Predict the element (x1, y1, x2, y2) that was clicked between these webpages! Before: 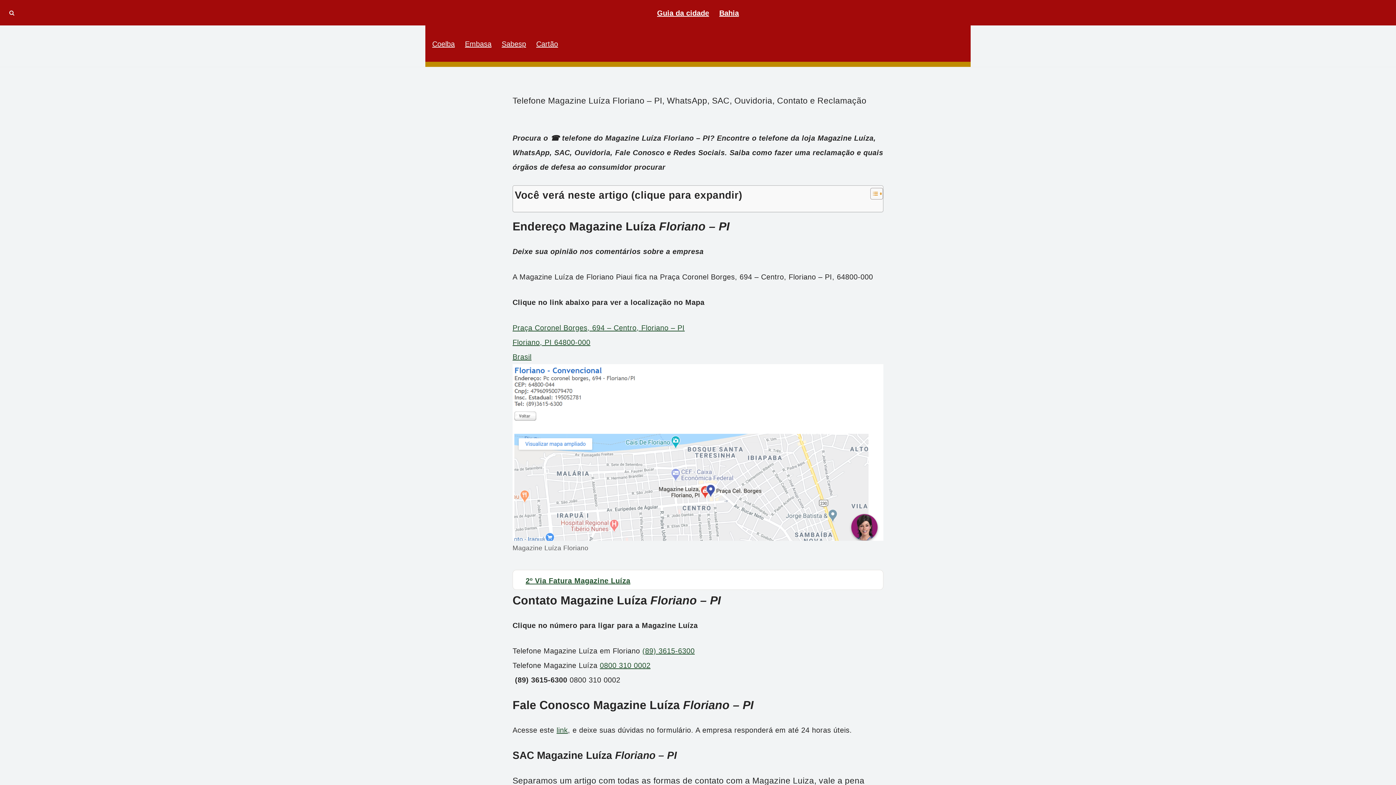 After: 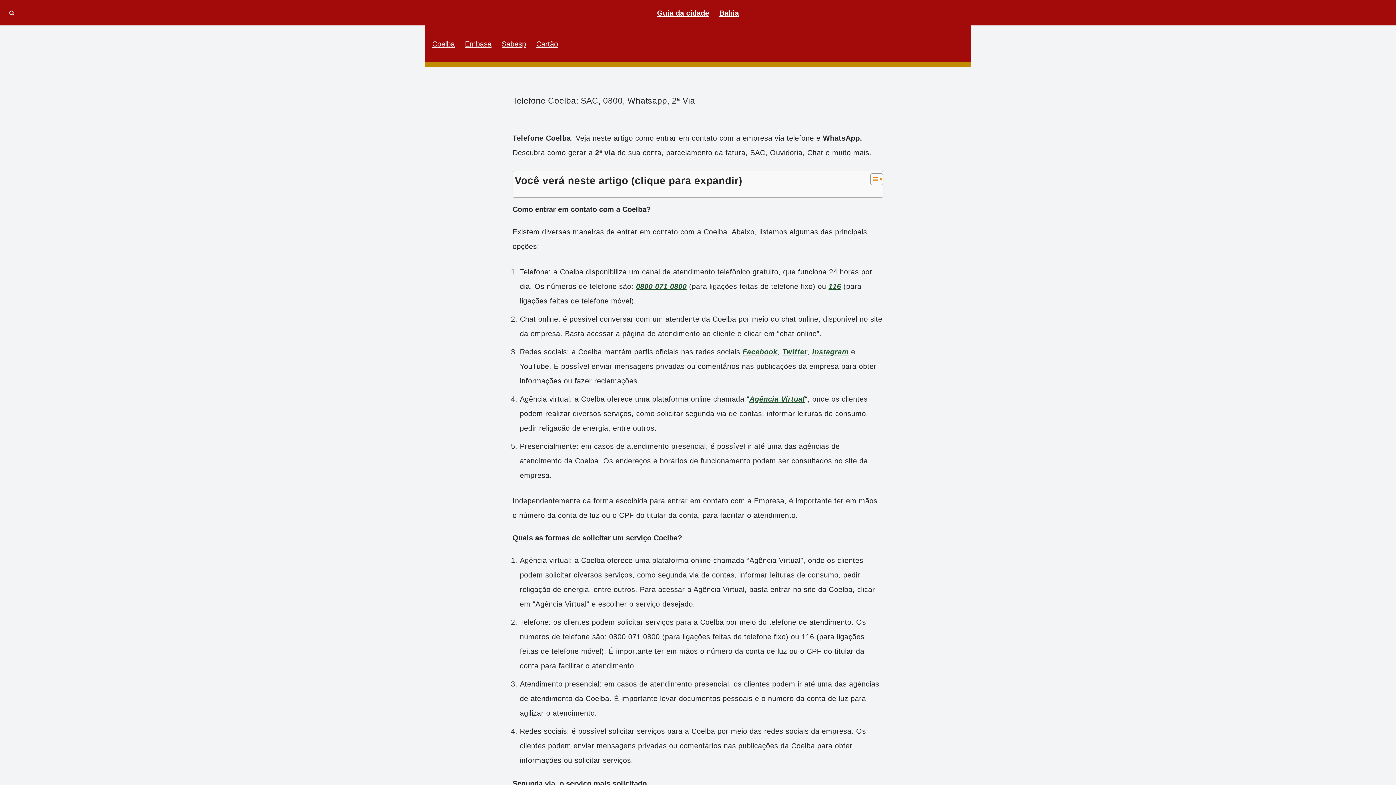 Action: label: Coelba bbox: (432, 37, 454, 49)